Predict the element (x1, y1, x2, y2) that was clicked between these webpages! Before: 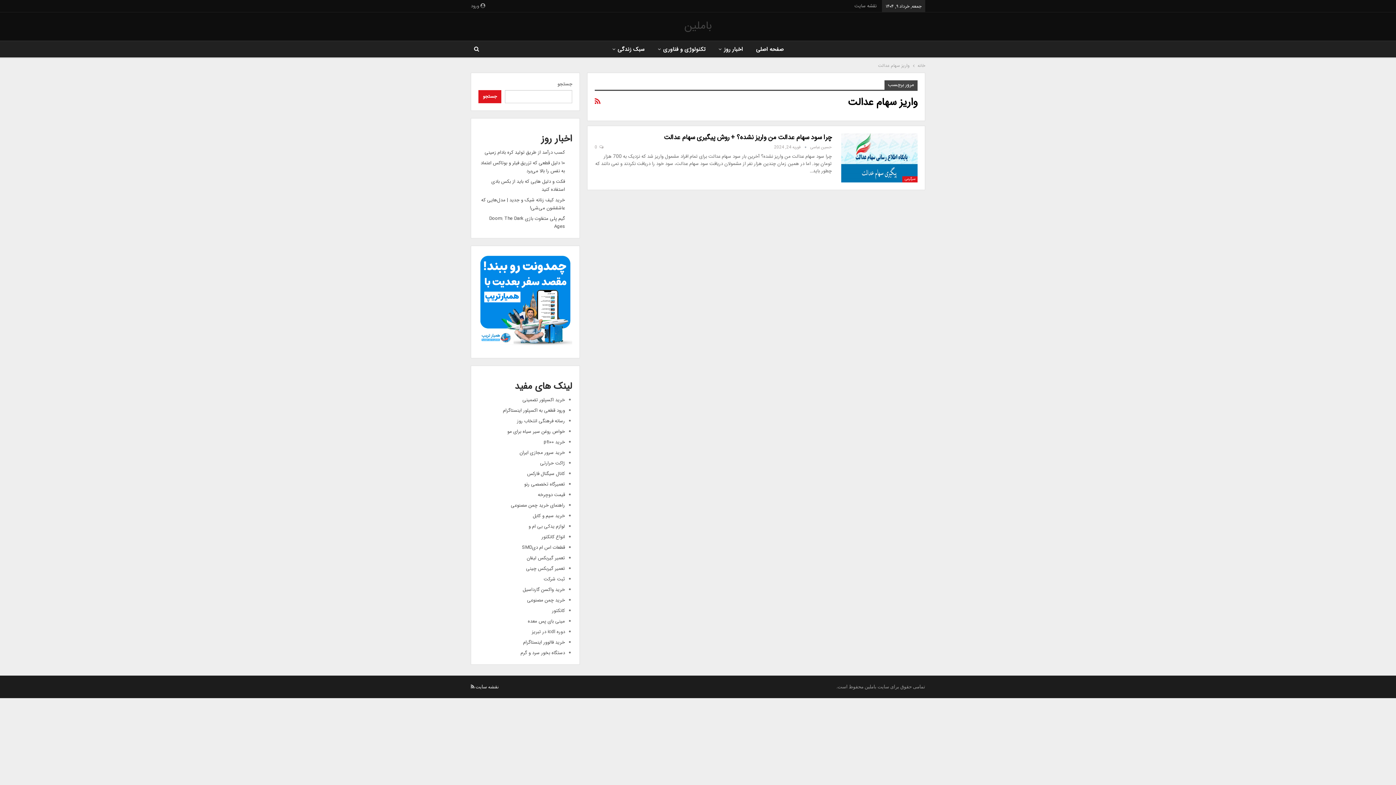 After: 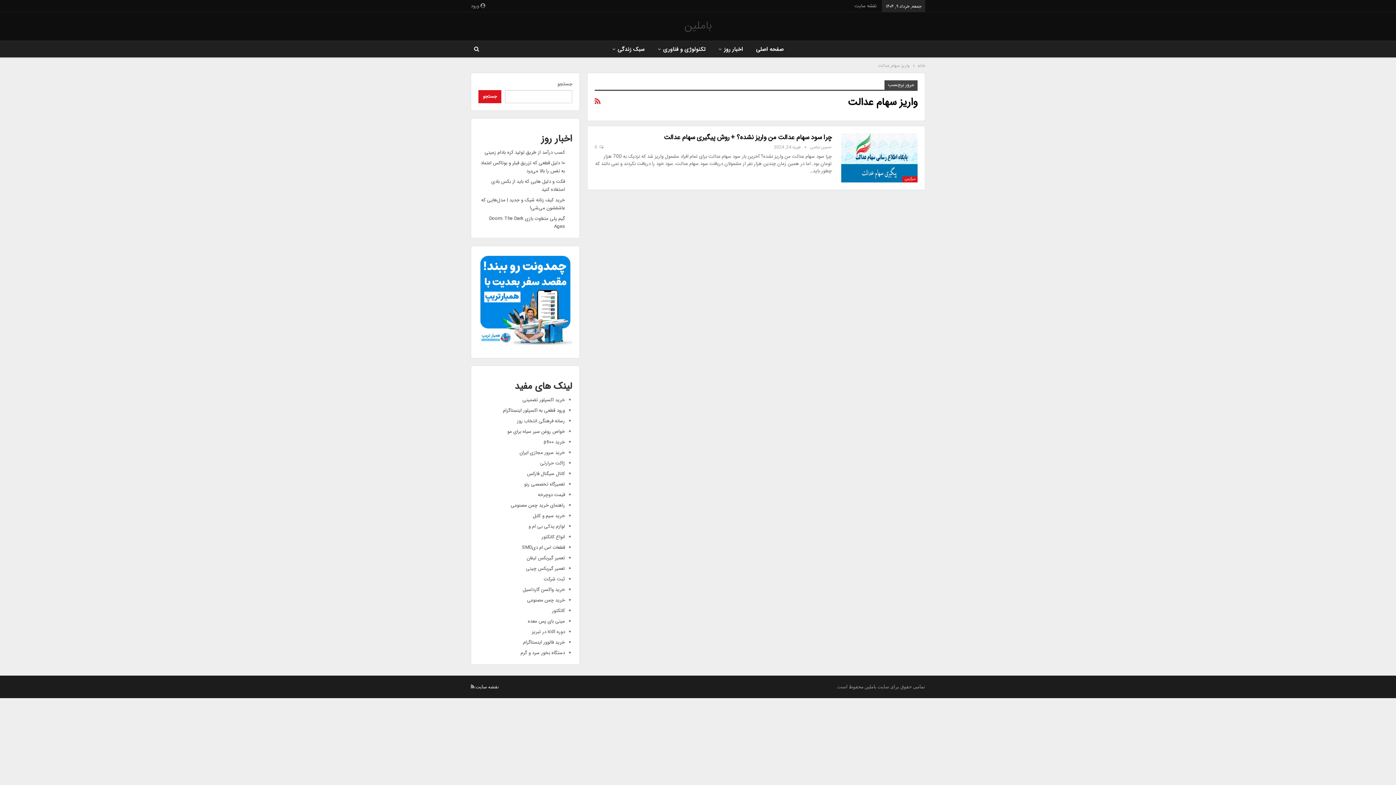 Action: bbox: (478, 296, 572, 303)